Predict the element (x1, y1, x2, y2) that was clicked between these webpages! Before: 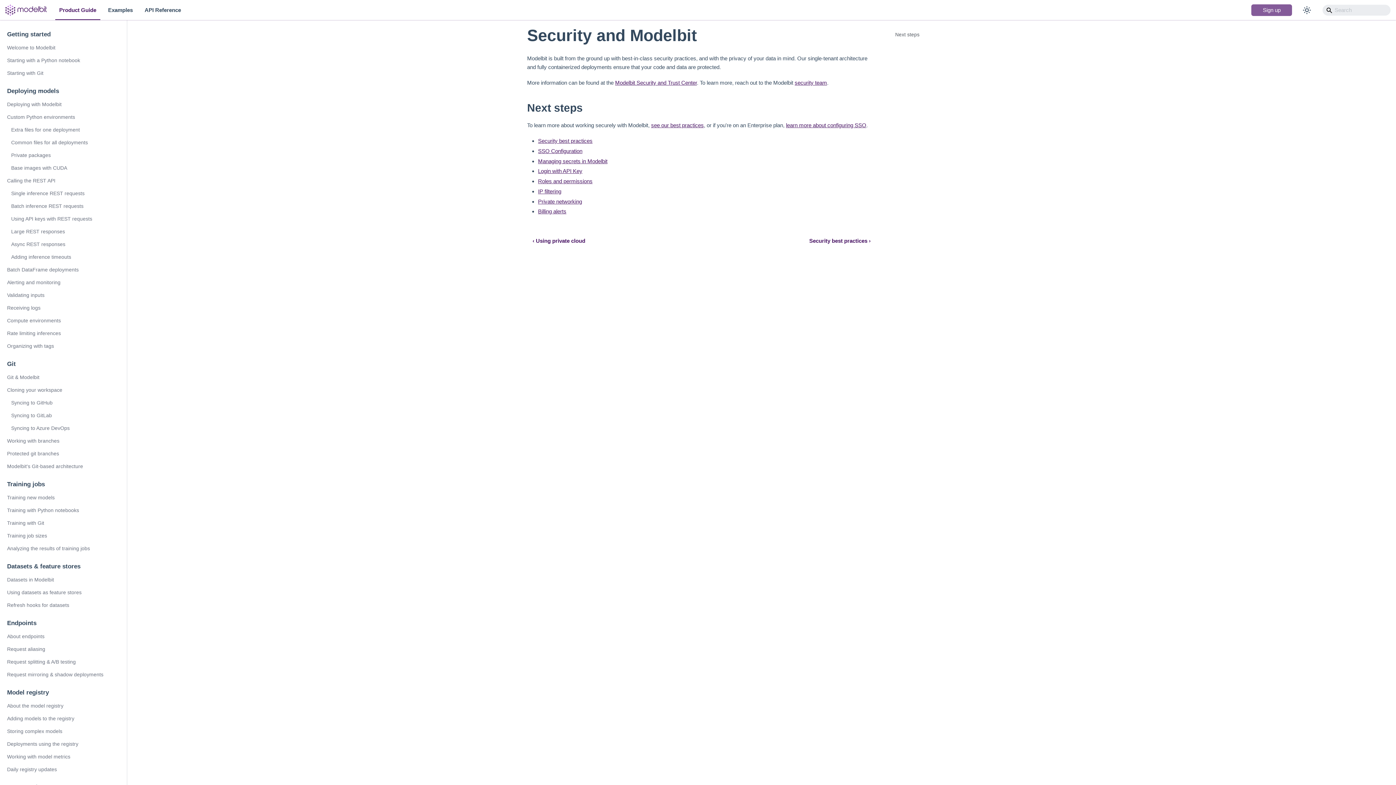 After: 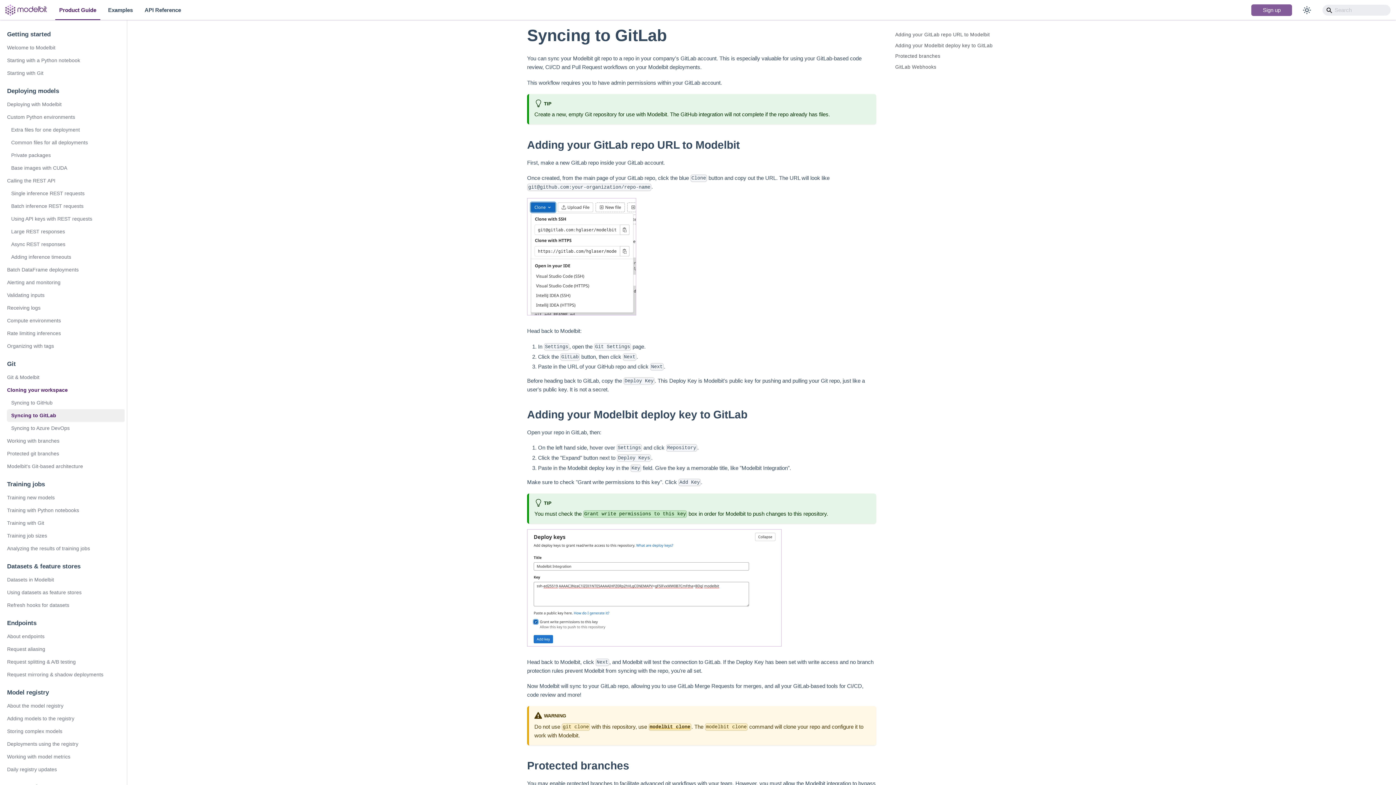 Action: bbox: (6, 409, 124, 422) label: Syncing to GitLab